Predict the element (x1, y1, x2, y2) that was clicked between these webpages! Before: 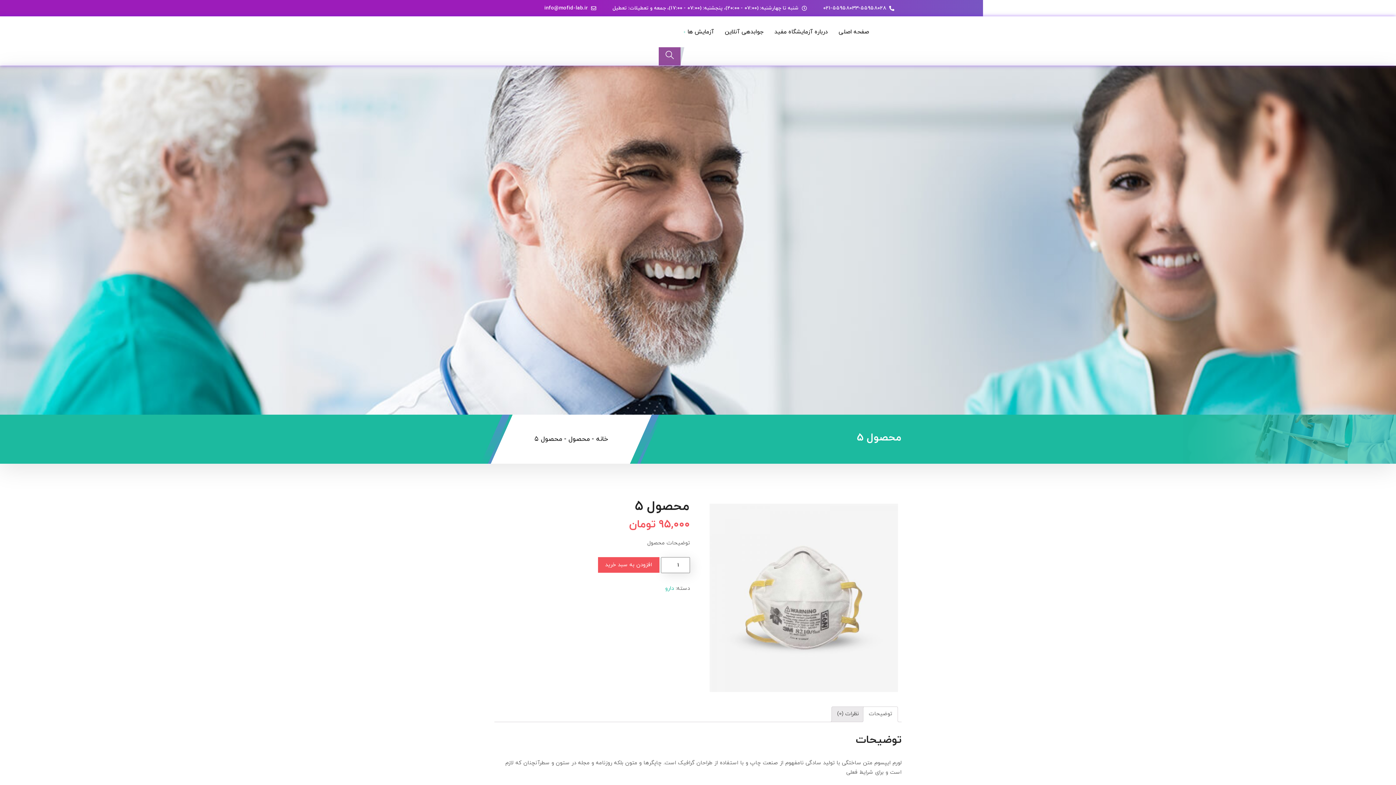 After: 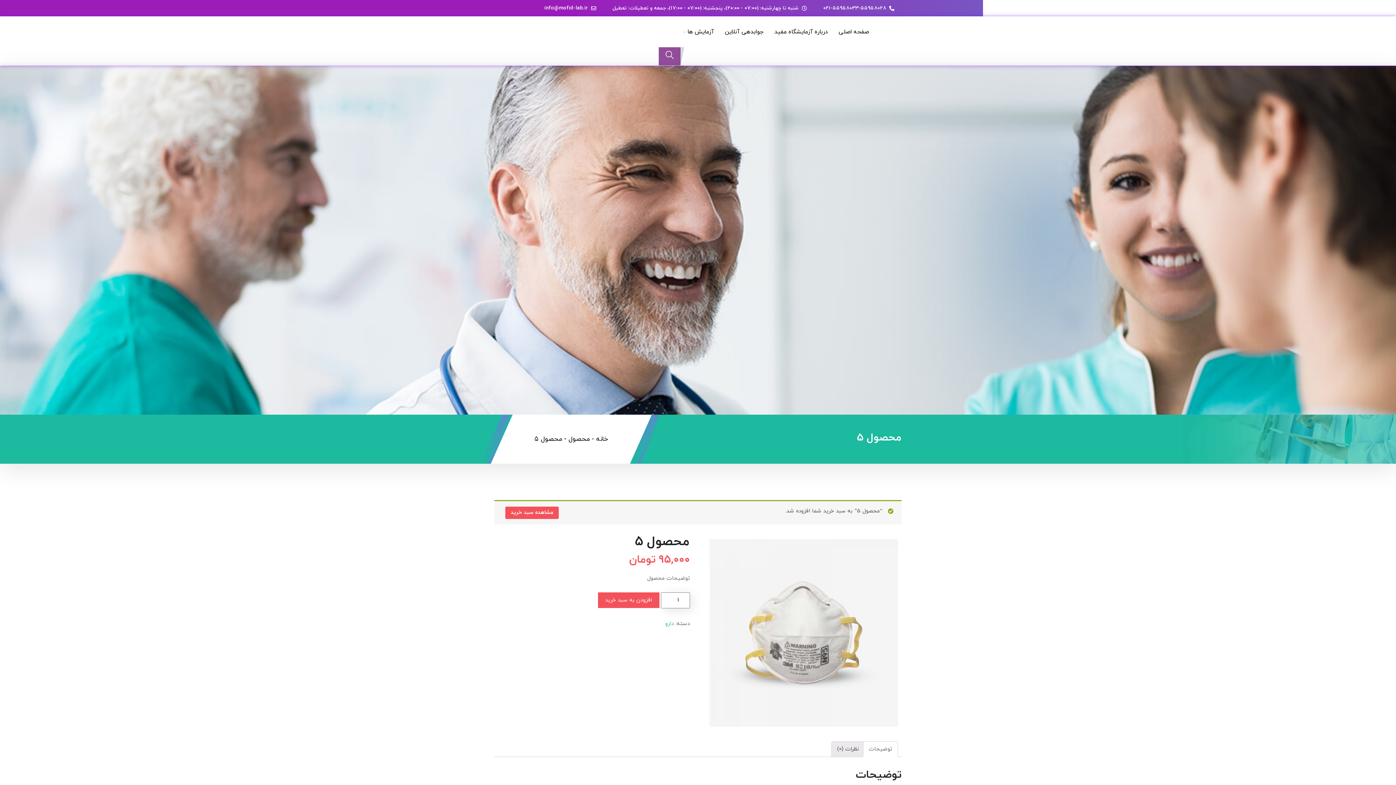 Action: label: افزودن به سبد خرید bbox: (598, 557, 659, 573)